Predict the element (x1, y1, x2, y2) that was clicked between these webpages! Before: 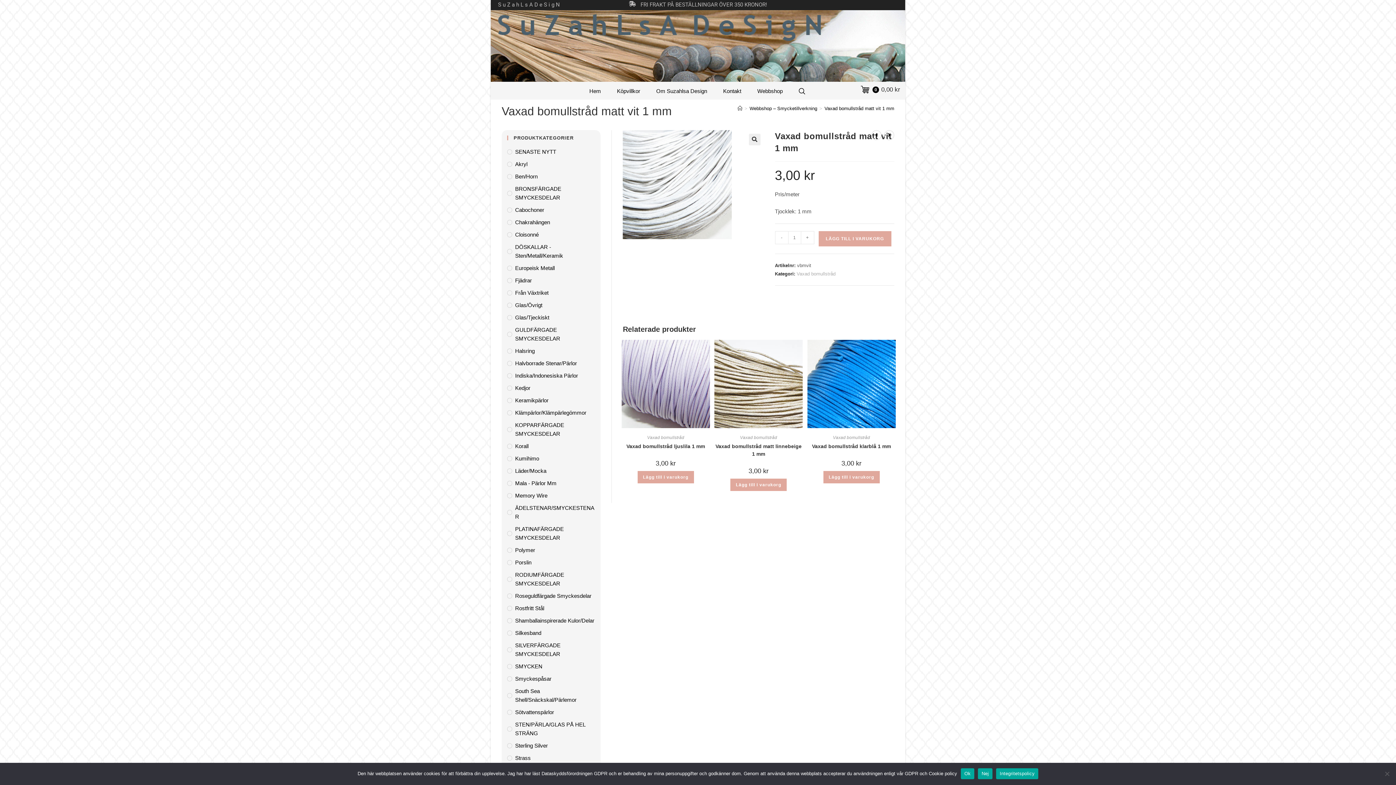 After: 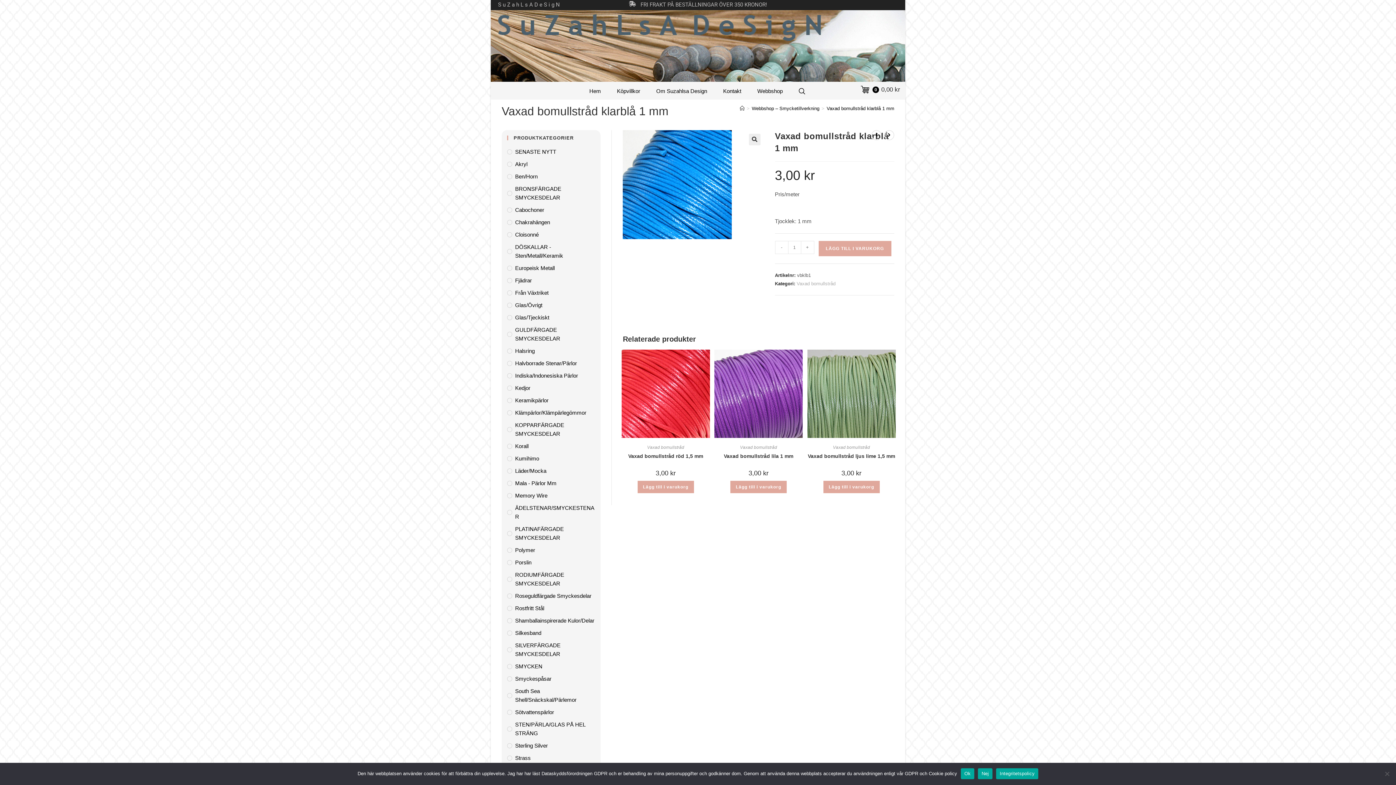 Action: label: Vaxad bomullstråd klarblå 1 mm bbox: (812, 442, 891, 450)